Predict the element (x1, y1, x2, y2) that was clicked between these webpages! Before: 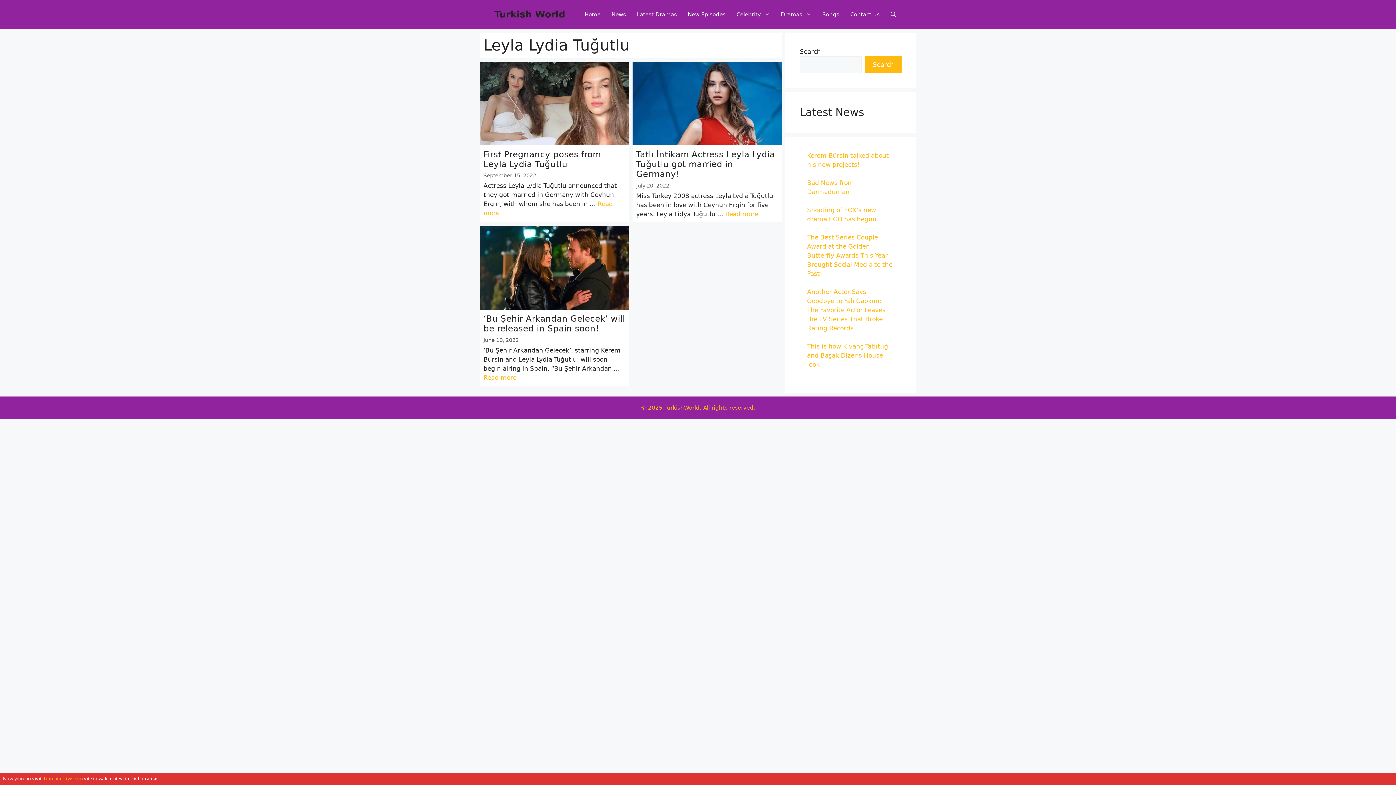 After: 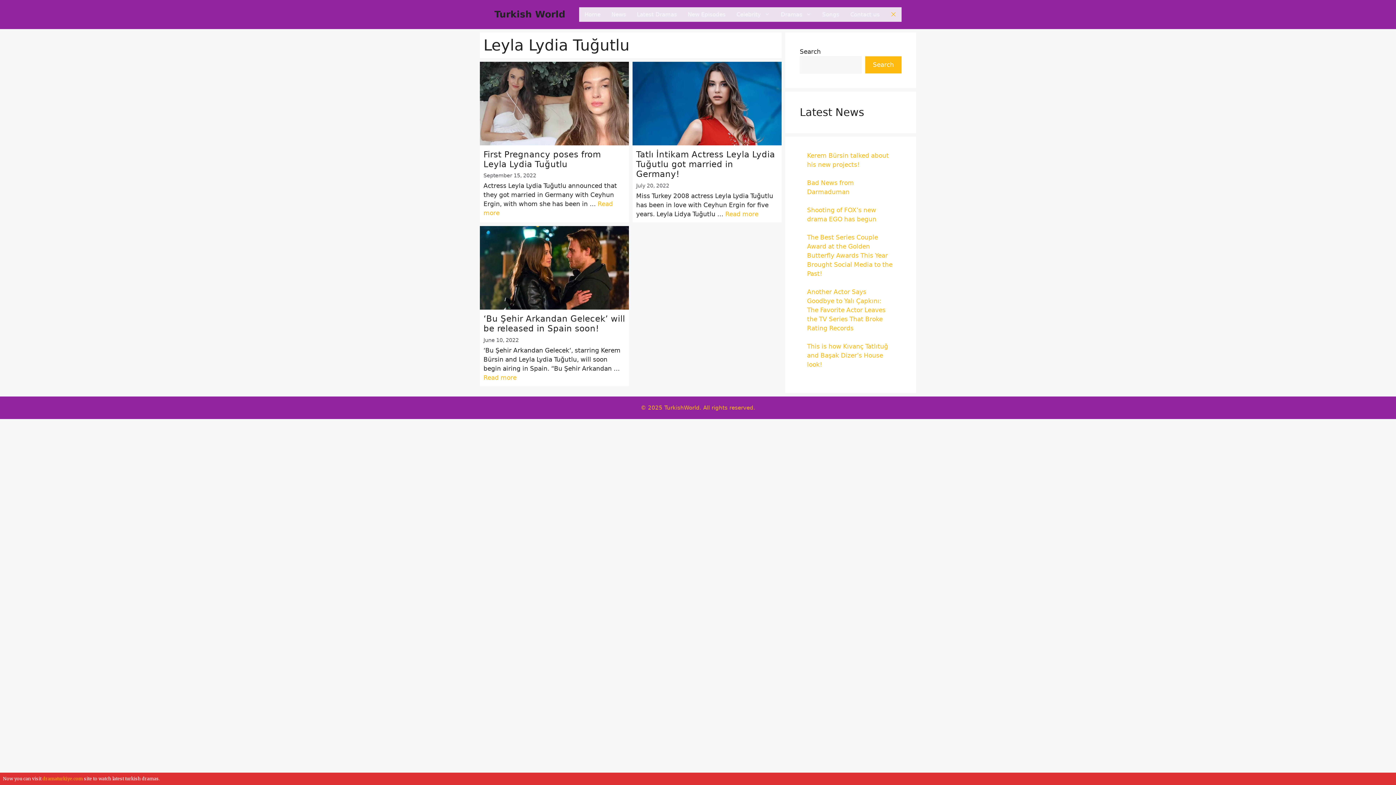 Action: label: Open Search Bar bbox: (885, 7, 901, 21)